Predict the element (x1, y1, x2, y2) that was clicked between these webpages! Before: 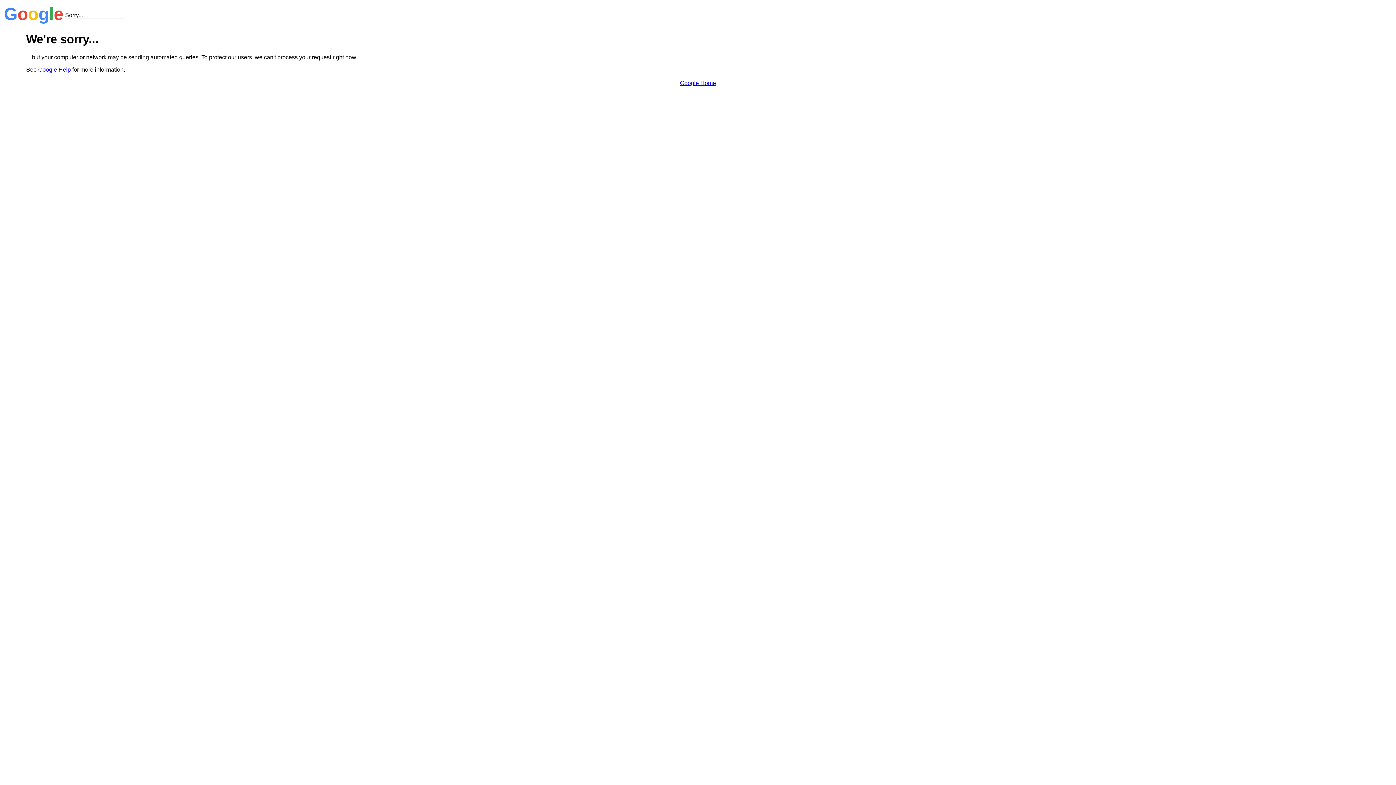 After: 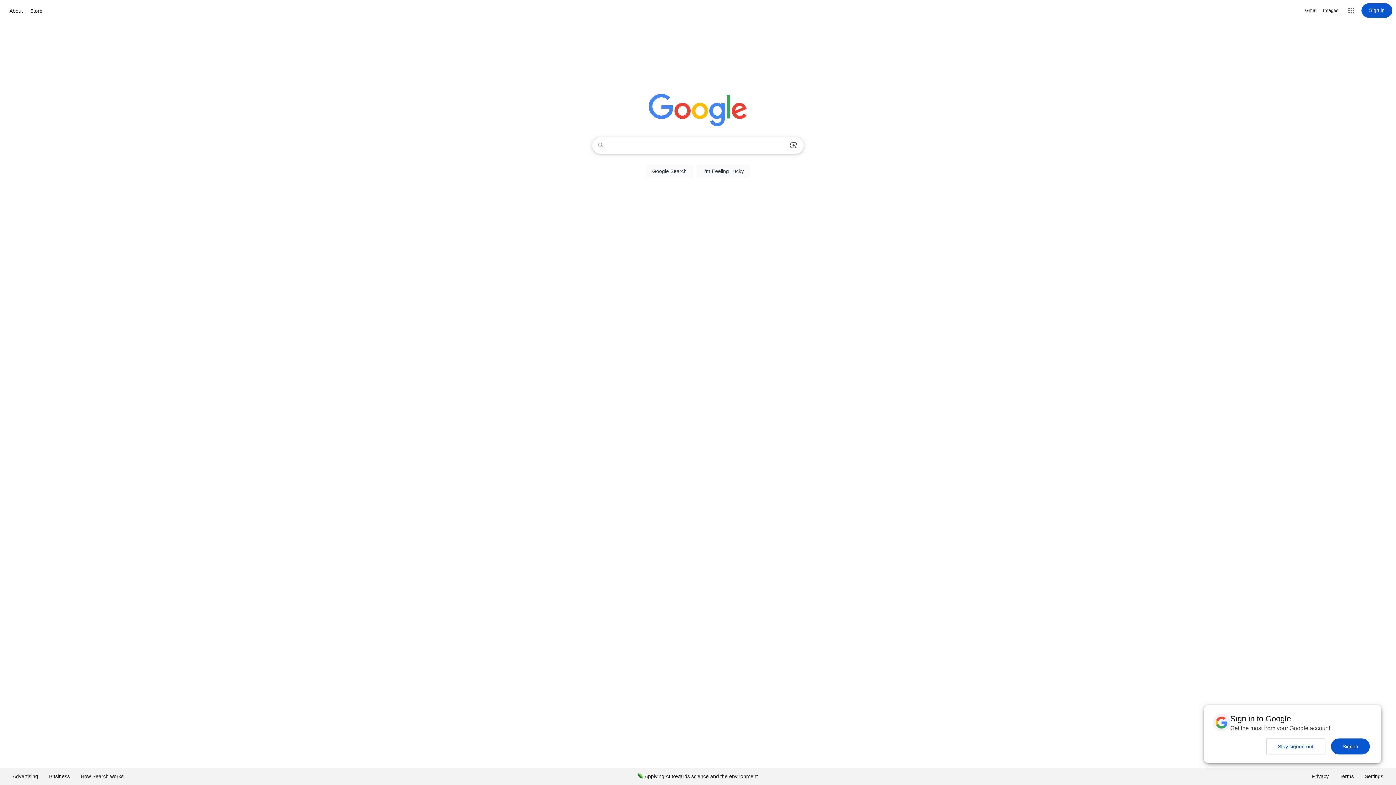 Action: bbox: (680, 79, 716, 86) label: Google Home